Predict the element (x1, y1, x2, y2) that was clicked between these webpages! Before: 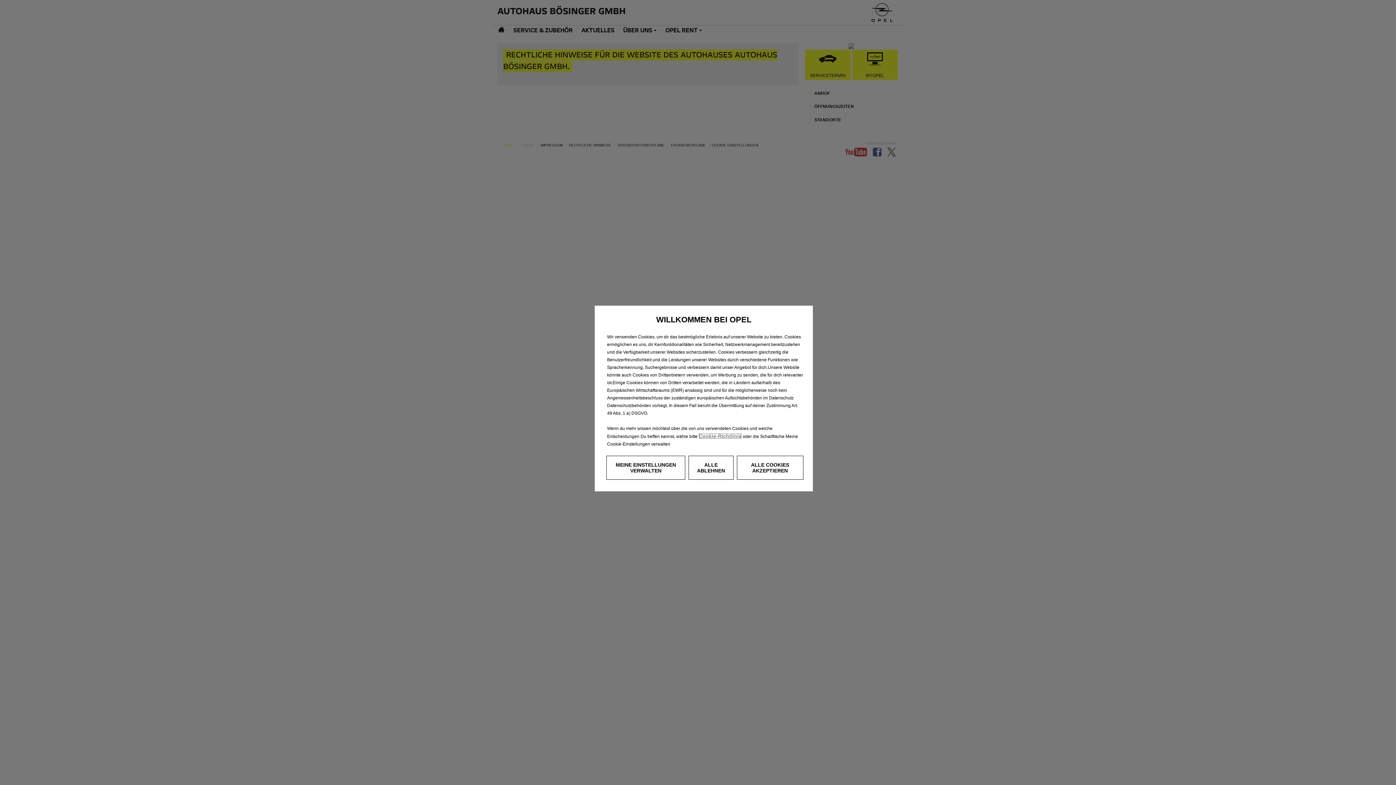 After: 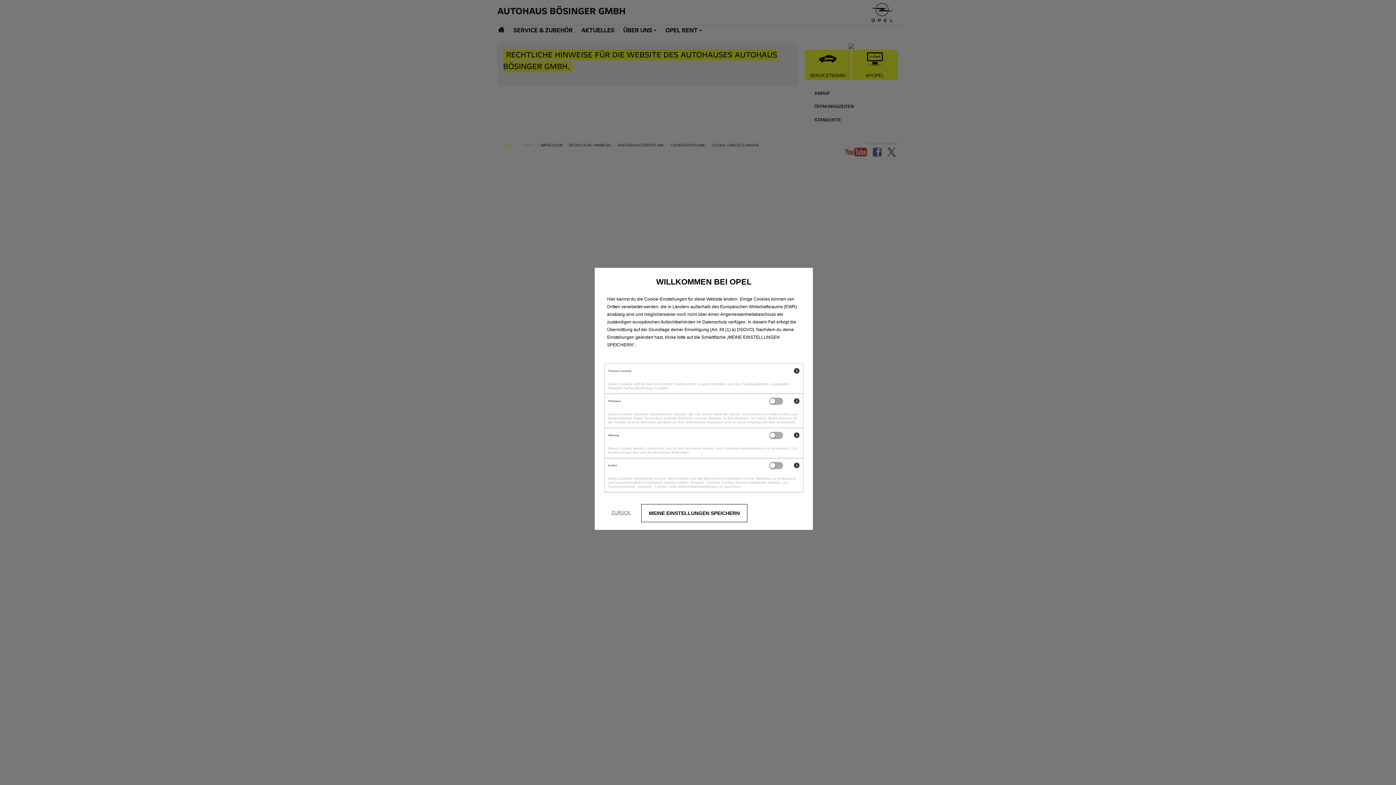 Action: label: MEINE EINSTELLUNGEN VERWALTEN bbox: (606, 456, 685, 480)